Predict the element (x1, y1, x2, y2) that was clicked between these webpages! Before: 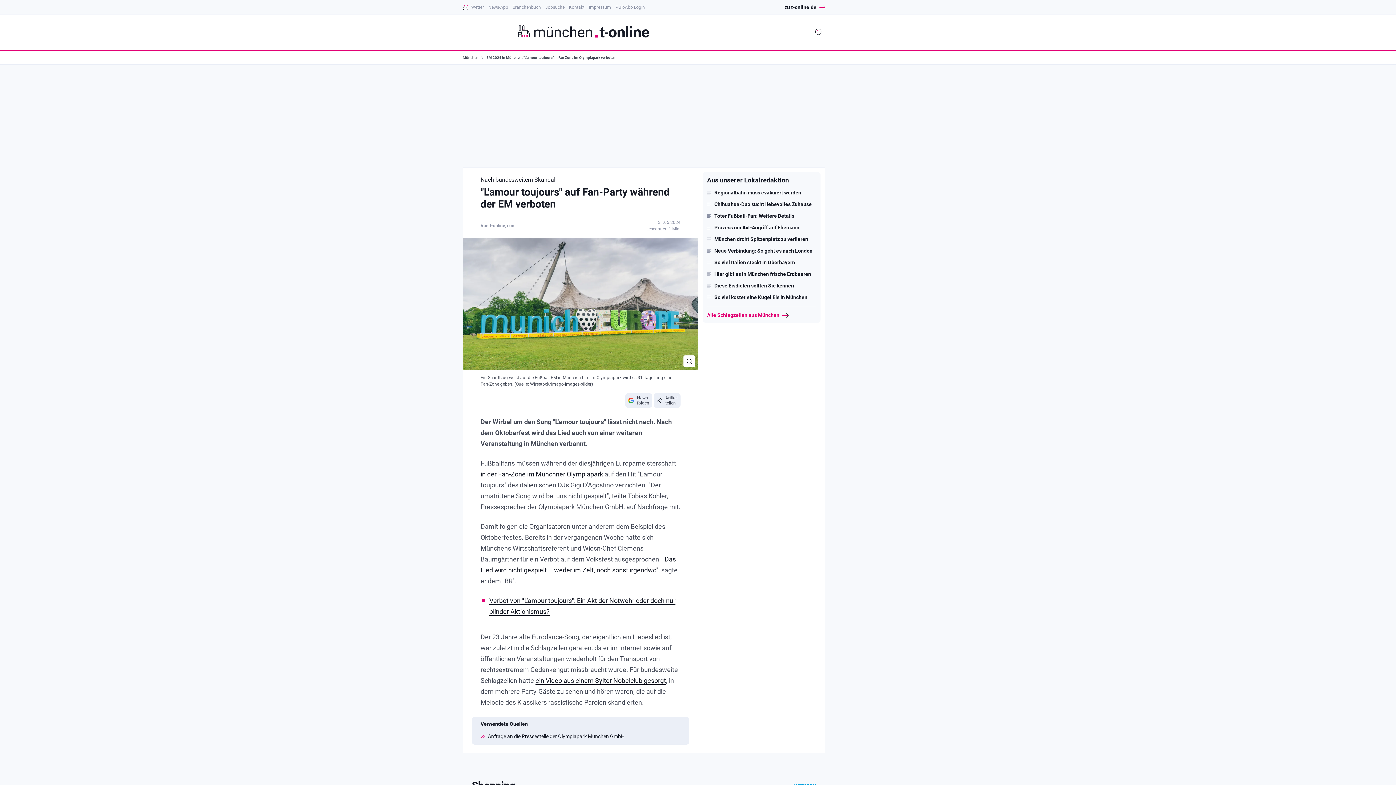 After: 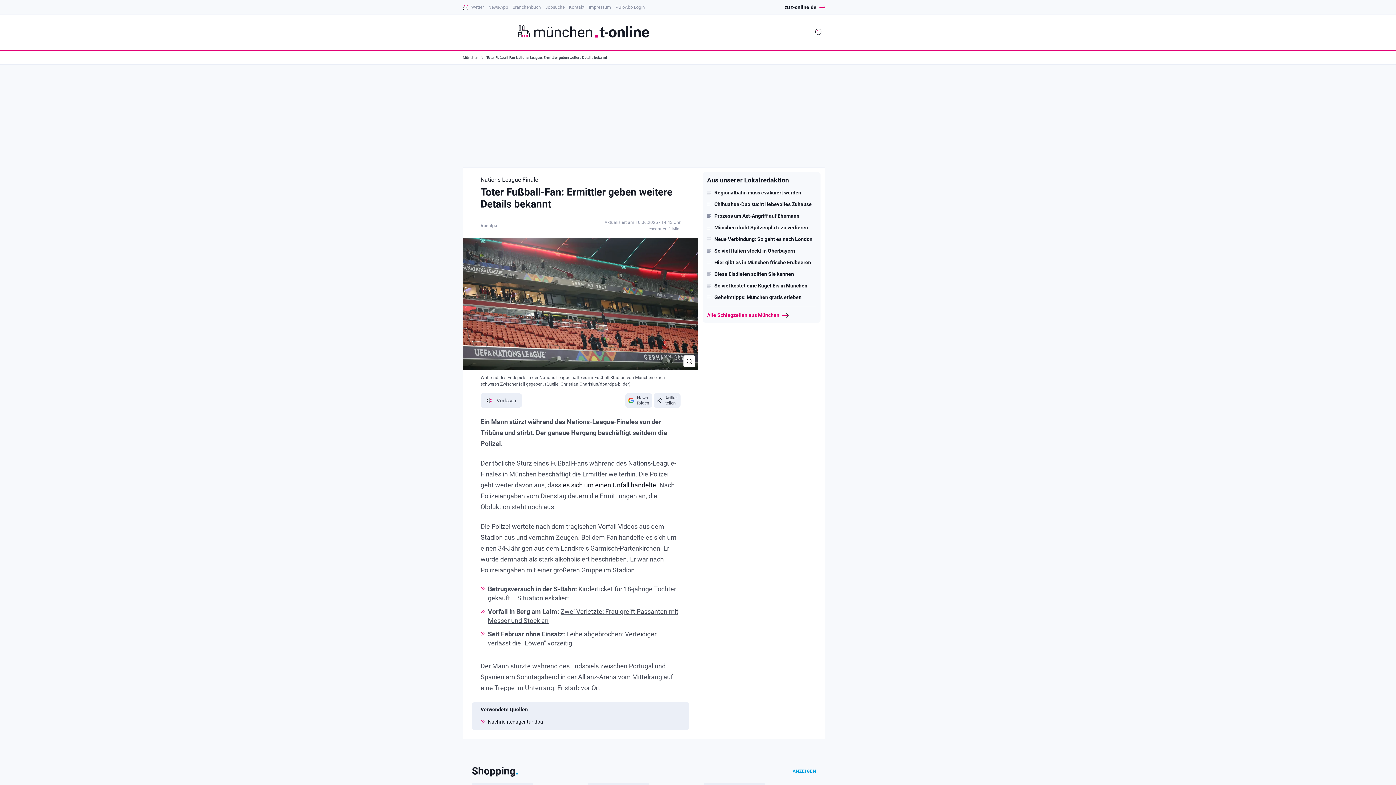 Action: label: Toter Fußball-Fan: Weitere Details bbox: (707, 213, 816, 218)